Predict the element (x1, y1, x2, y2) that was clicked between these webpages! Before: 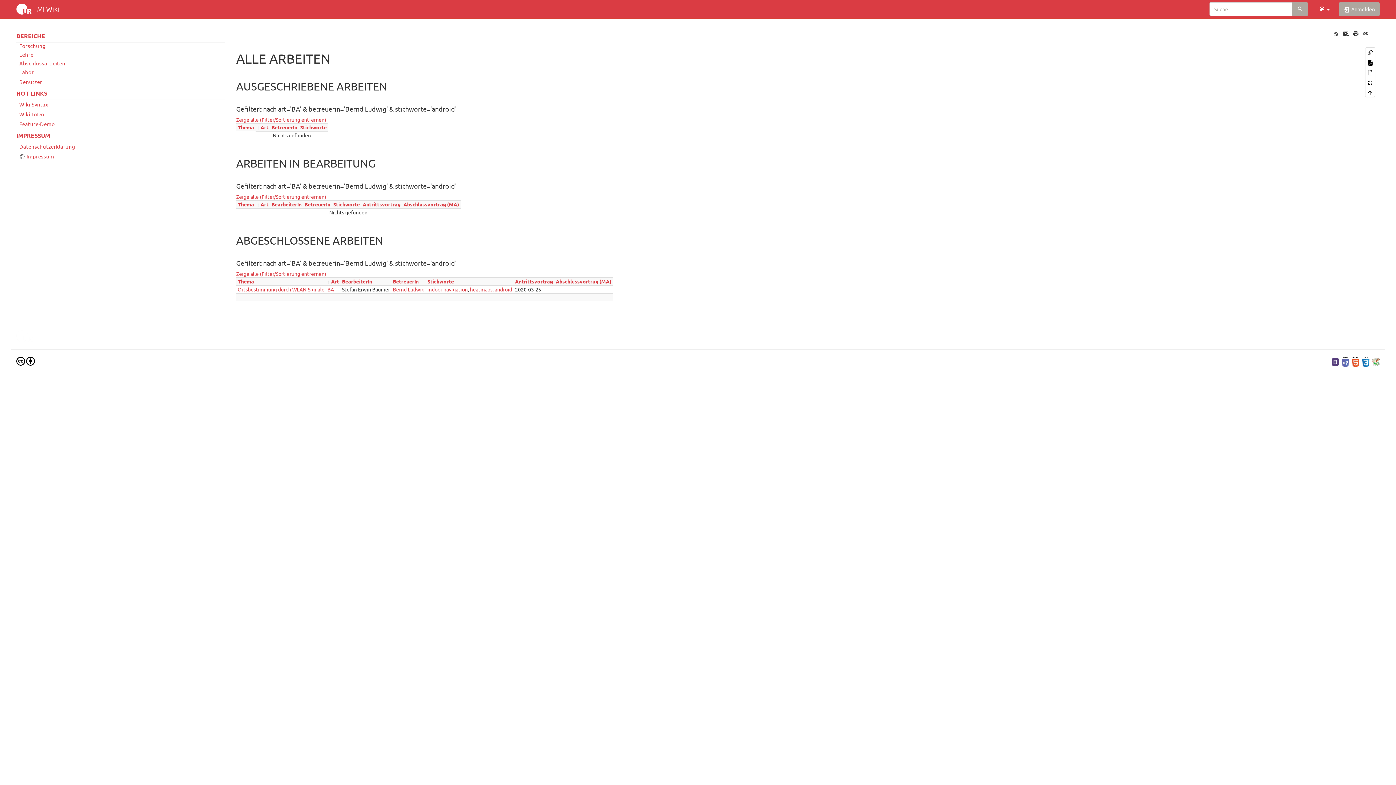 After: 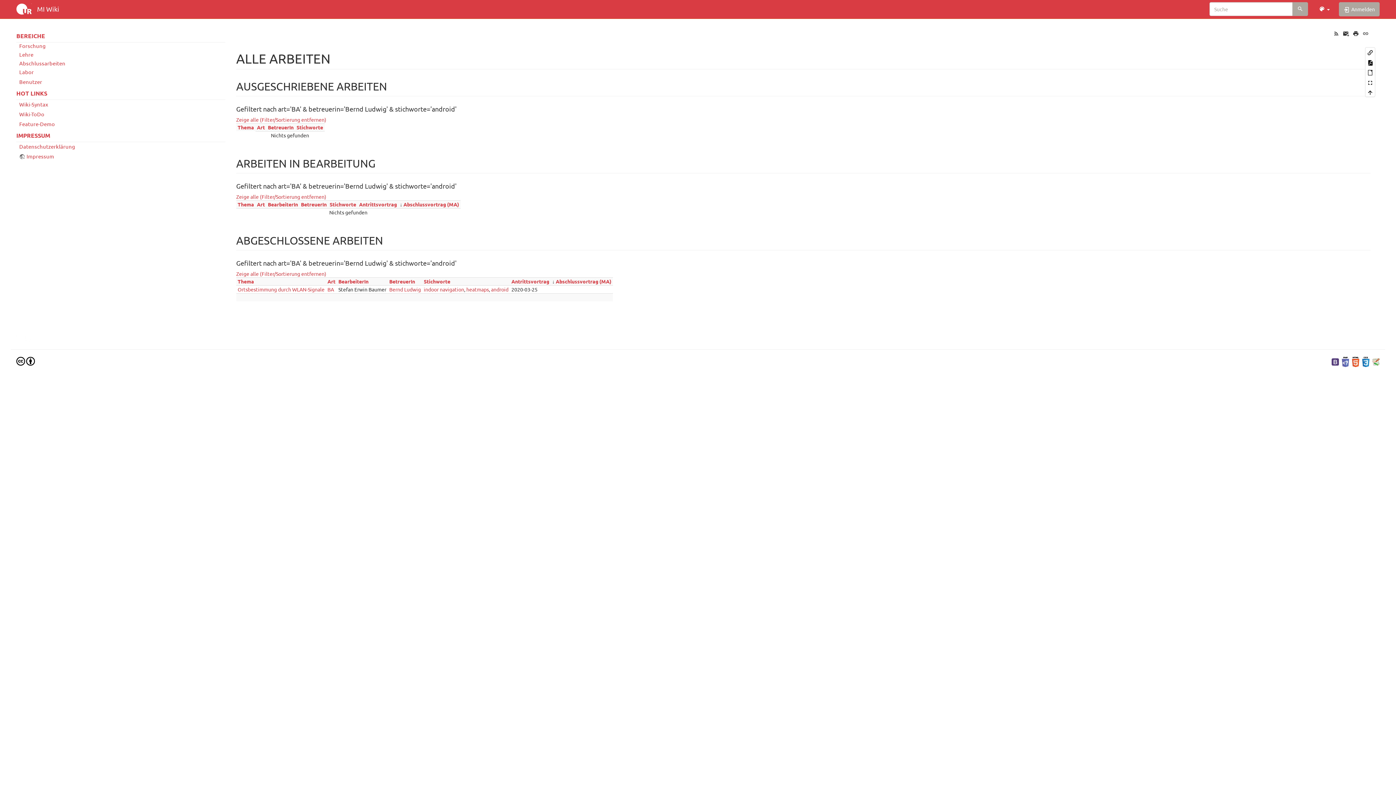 Action: label: Abschlussvortrag (MA) bbox: (403, 201, 459, 207)